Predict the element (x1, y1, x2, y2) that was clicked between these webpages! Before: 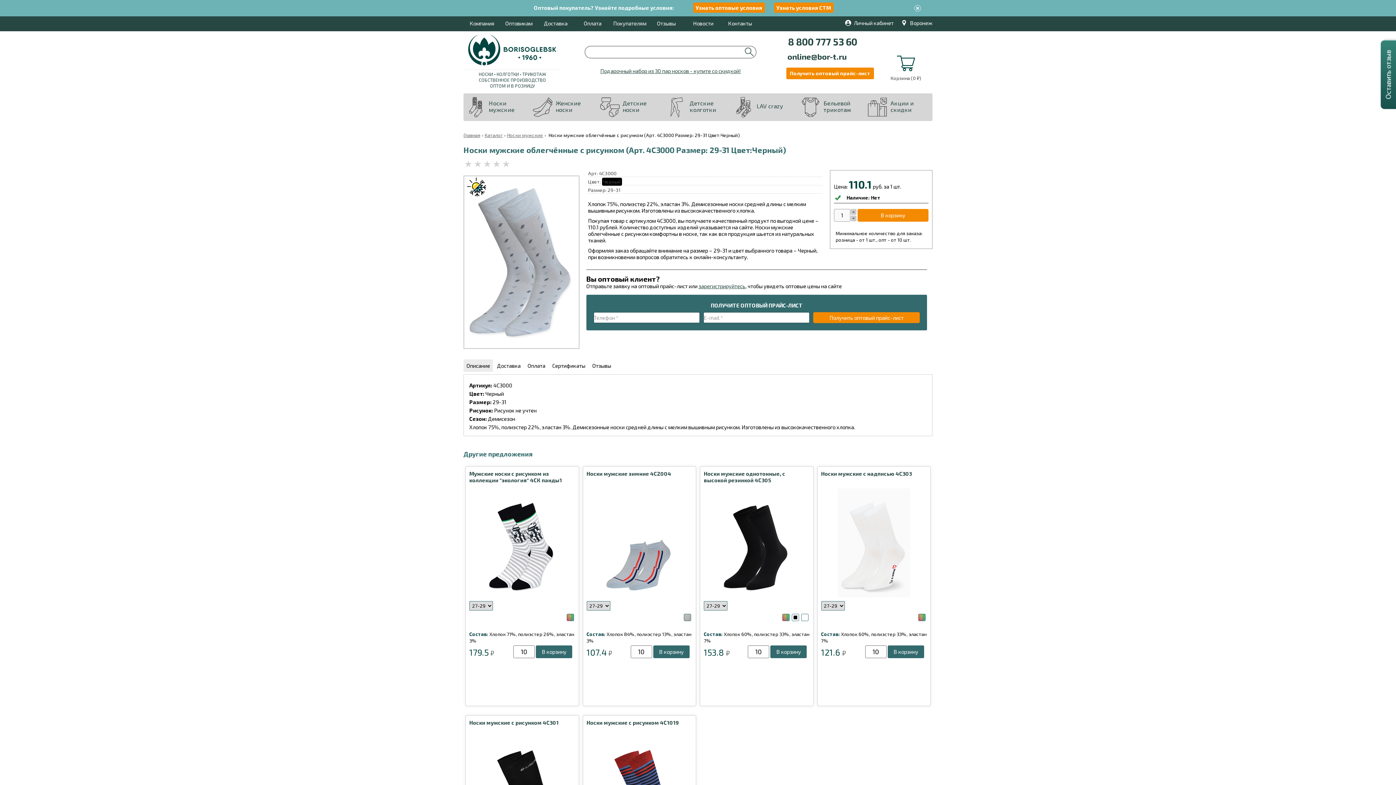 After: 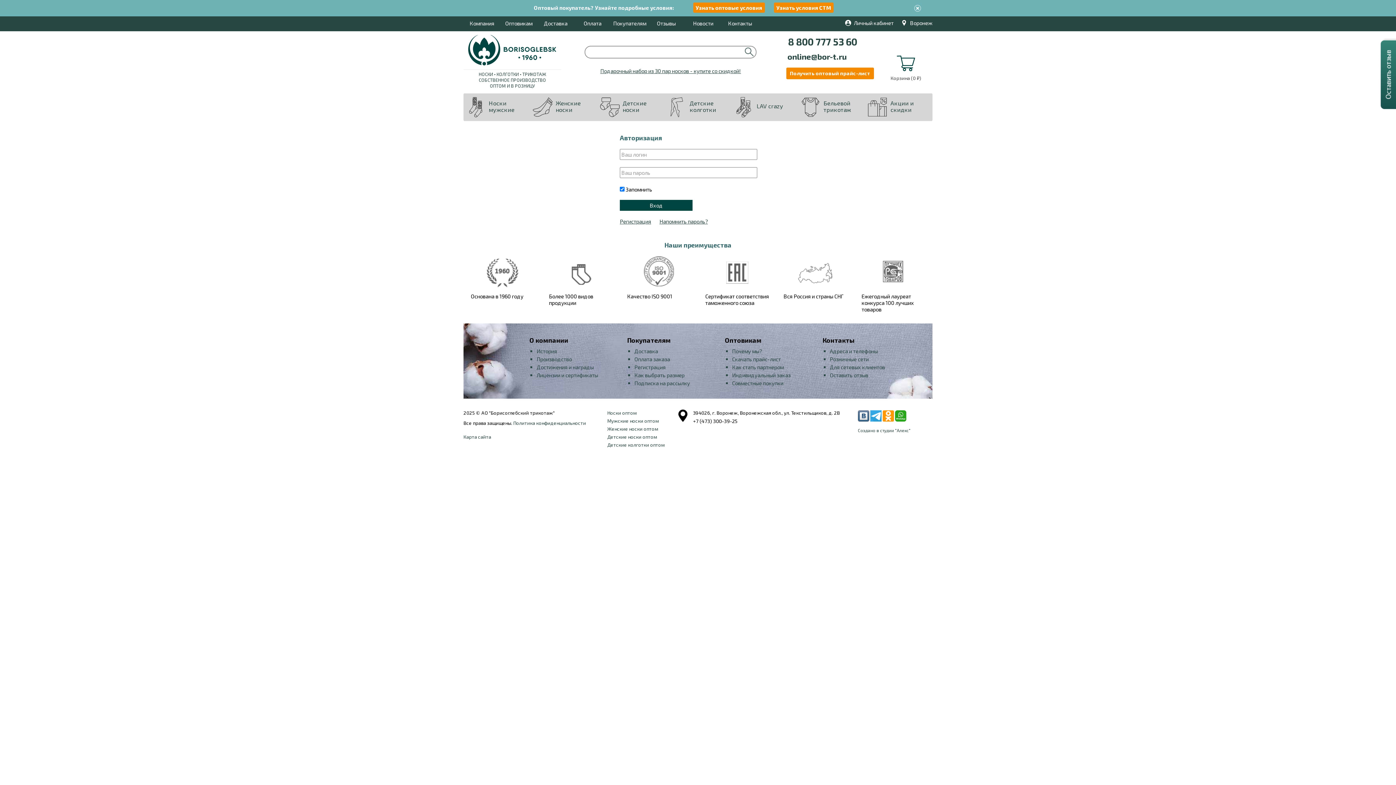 Action: label: Личный кабинет bbox: (845, 19, 893, 26)